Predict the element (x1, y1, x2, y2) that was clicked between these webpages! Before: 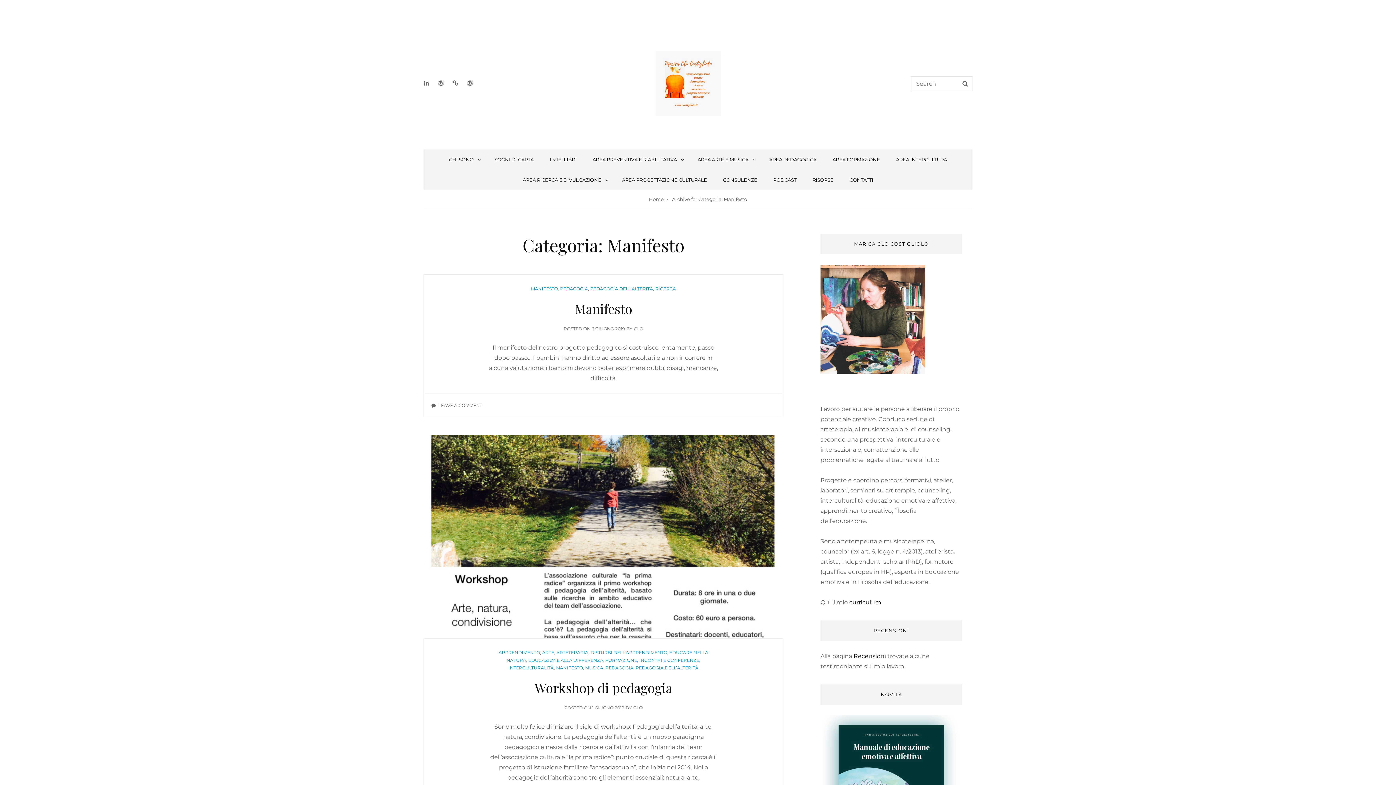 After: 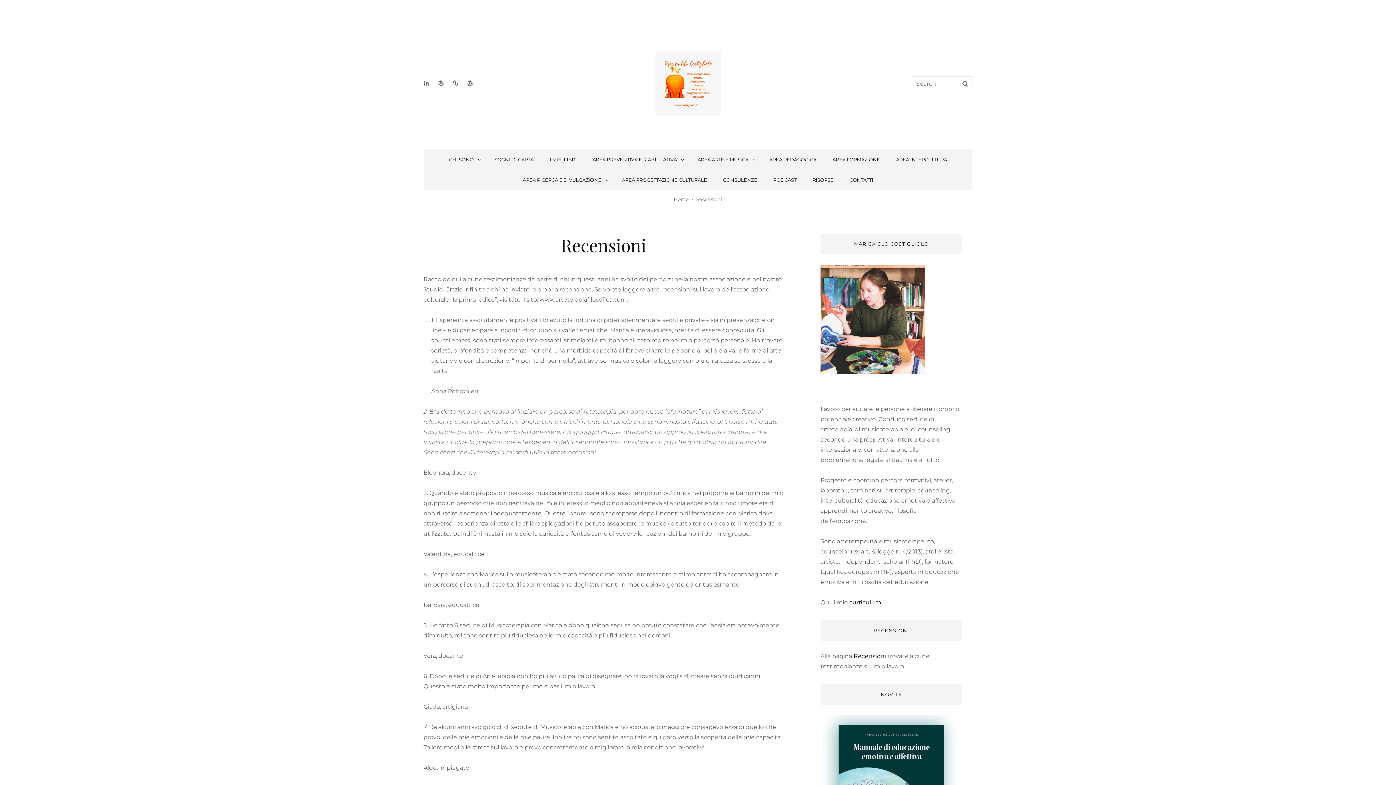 Action: label: Recensioni bbox: (853, 652, 886, 659)